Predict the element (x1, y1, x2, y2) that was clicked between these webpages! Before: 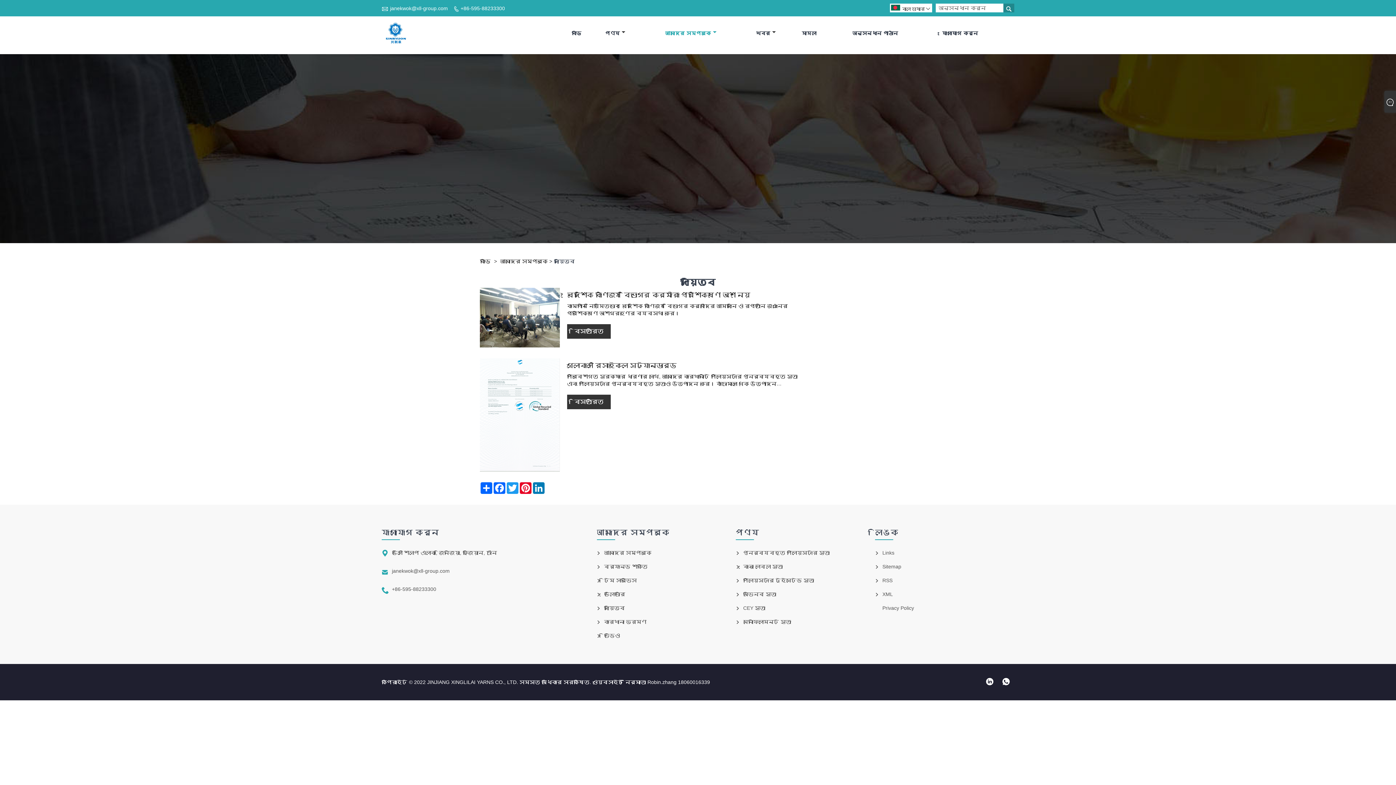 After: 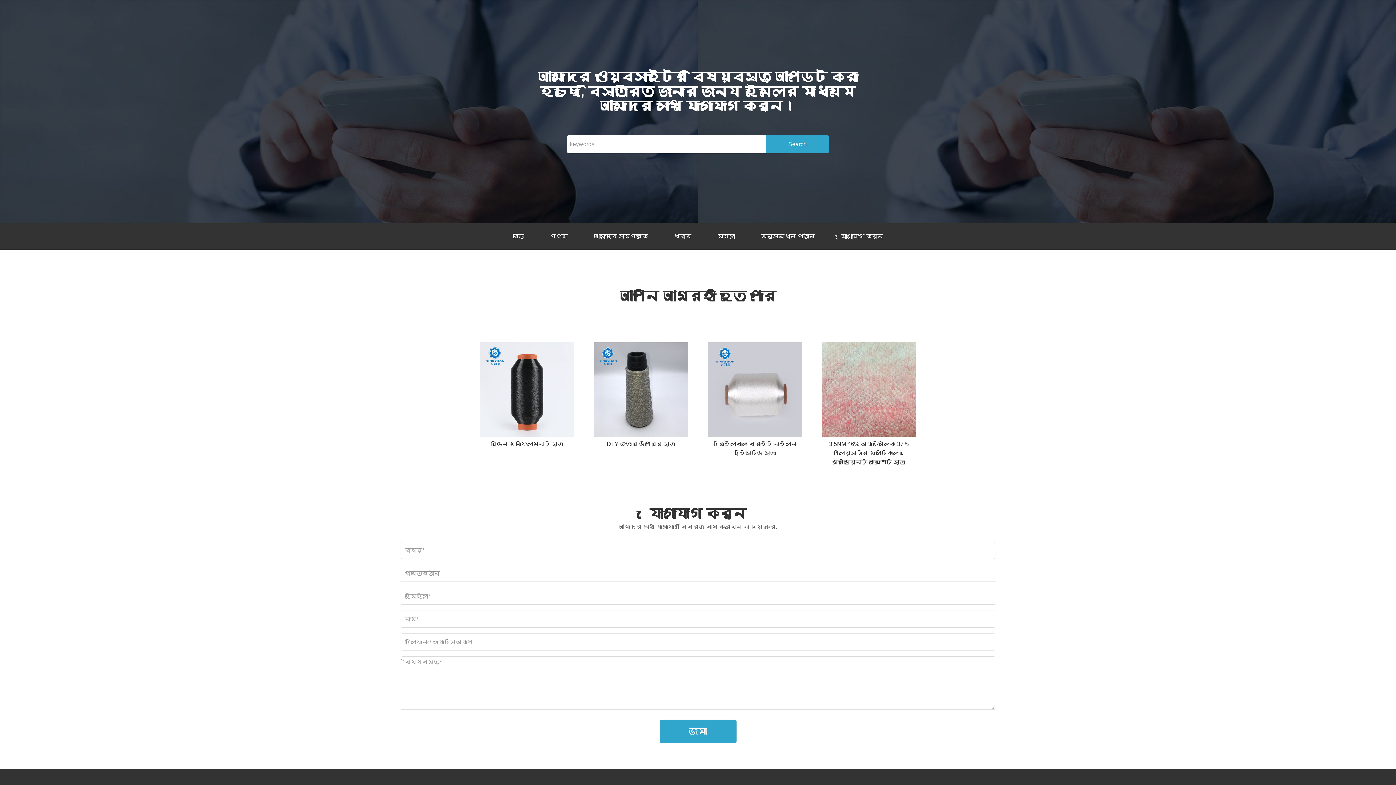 Action: bbox: (567, 324, 610, 339) label: বিস্তারিত